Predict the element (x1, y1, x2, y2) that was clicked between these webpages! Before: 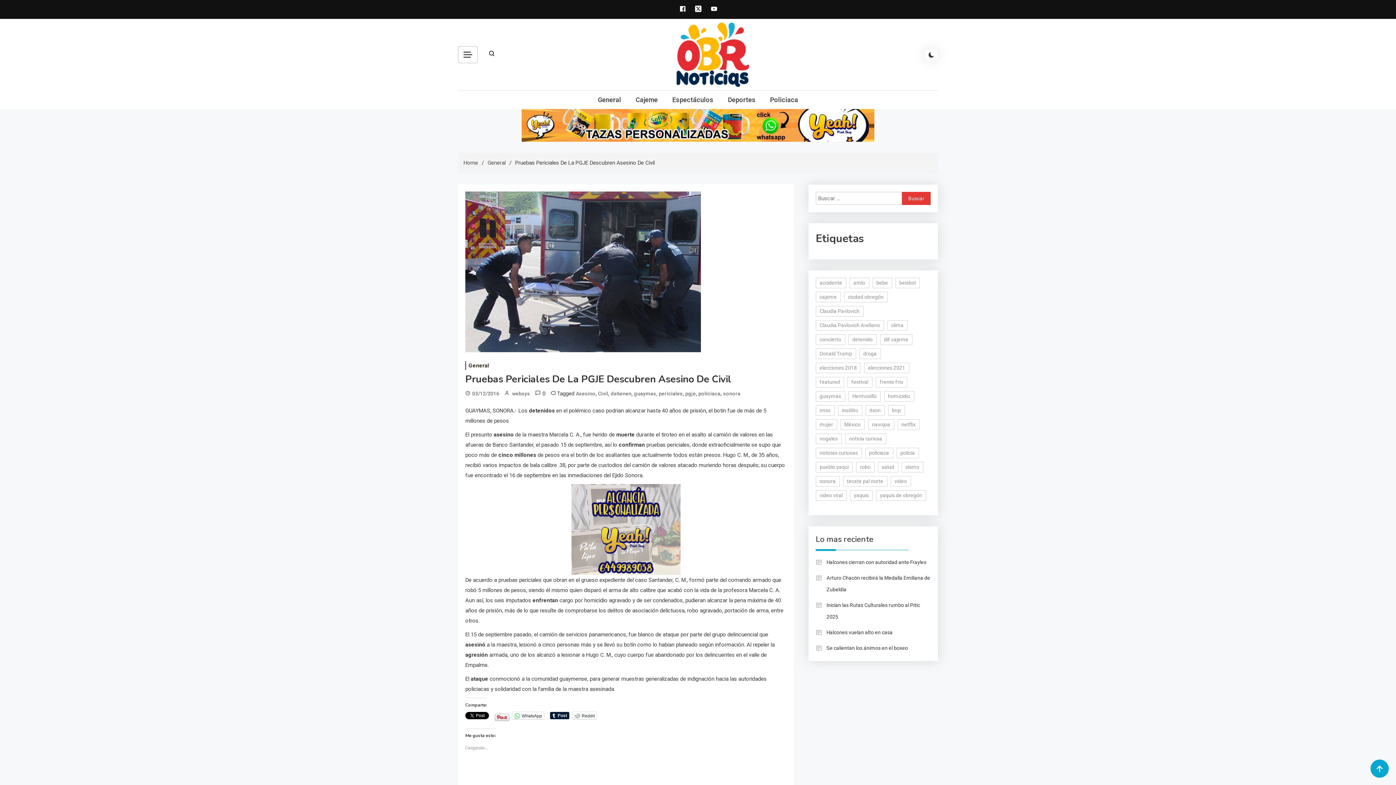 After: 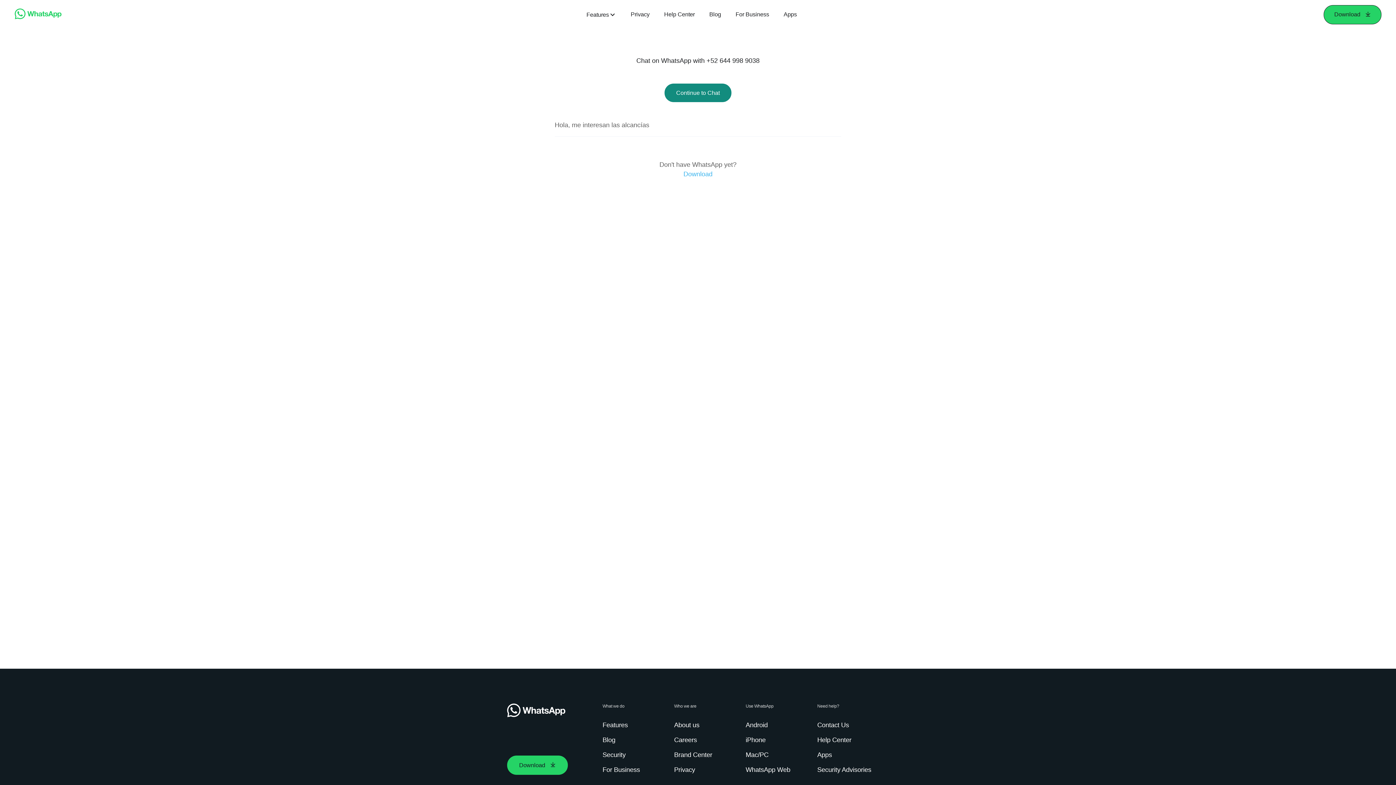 Action: bbox: (571, 526, 680, 532) label: 300×250-yeah